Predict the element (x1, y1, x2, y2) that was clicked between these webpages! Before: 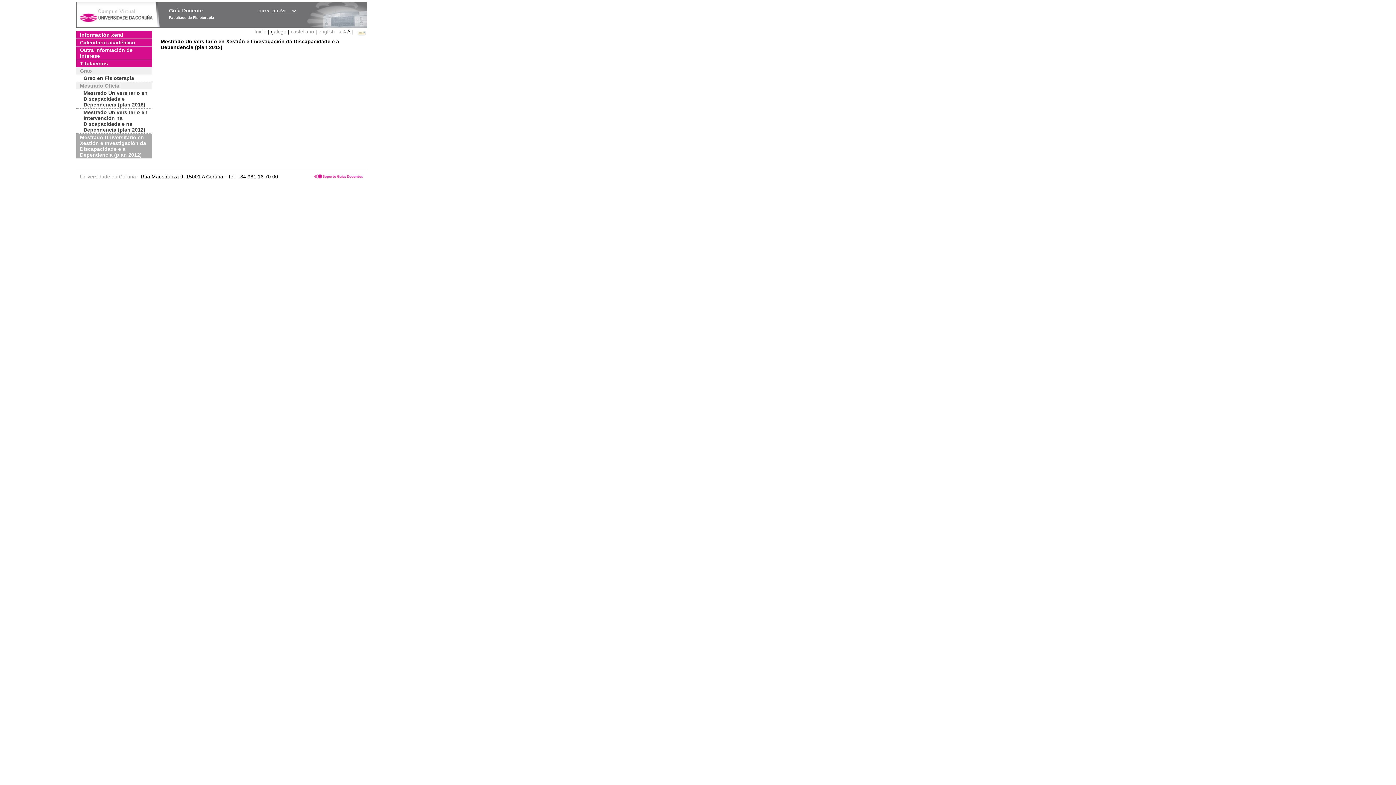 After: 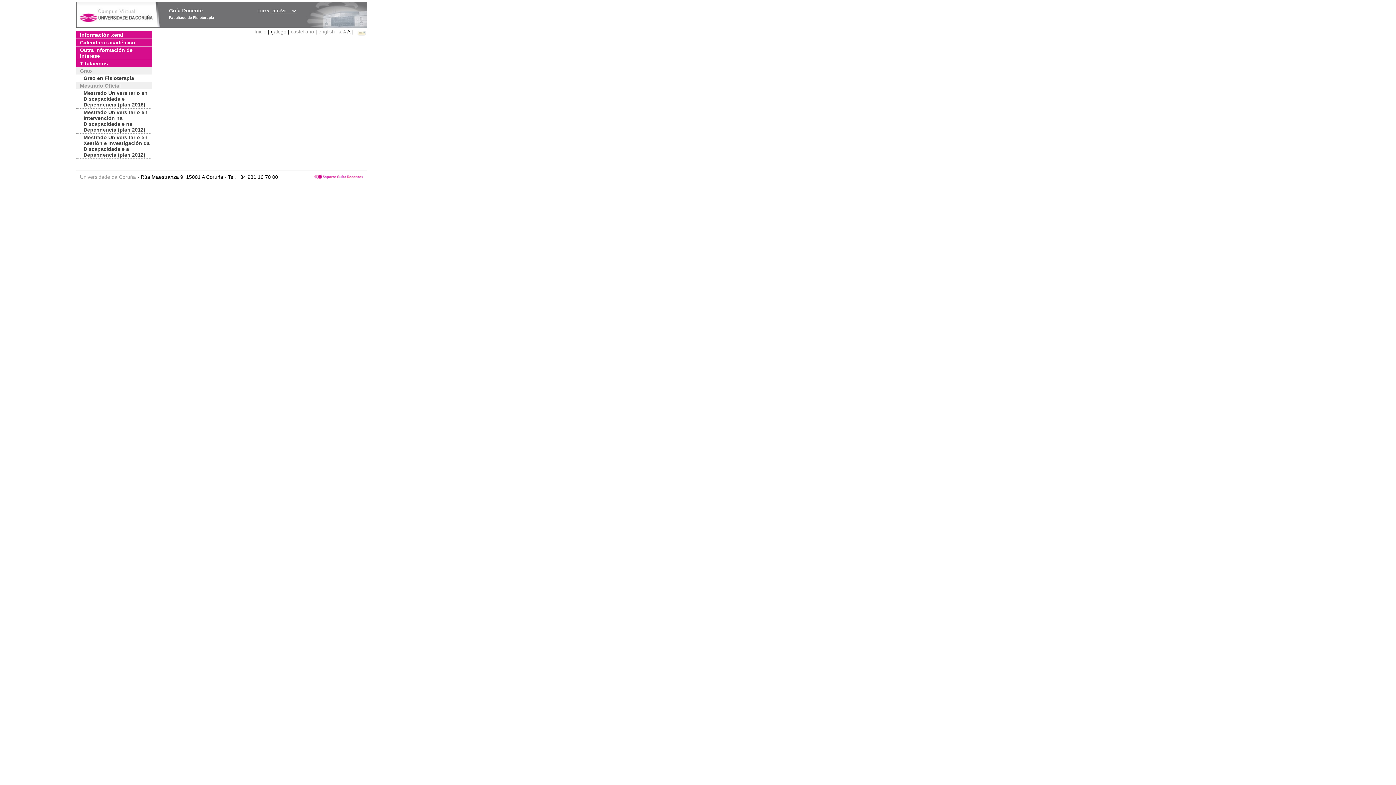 Action: label: Titulacións bbox: (76, 60, 152, 67)